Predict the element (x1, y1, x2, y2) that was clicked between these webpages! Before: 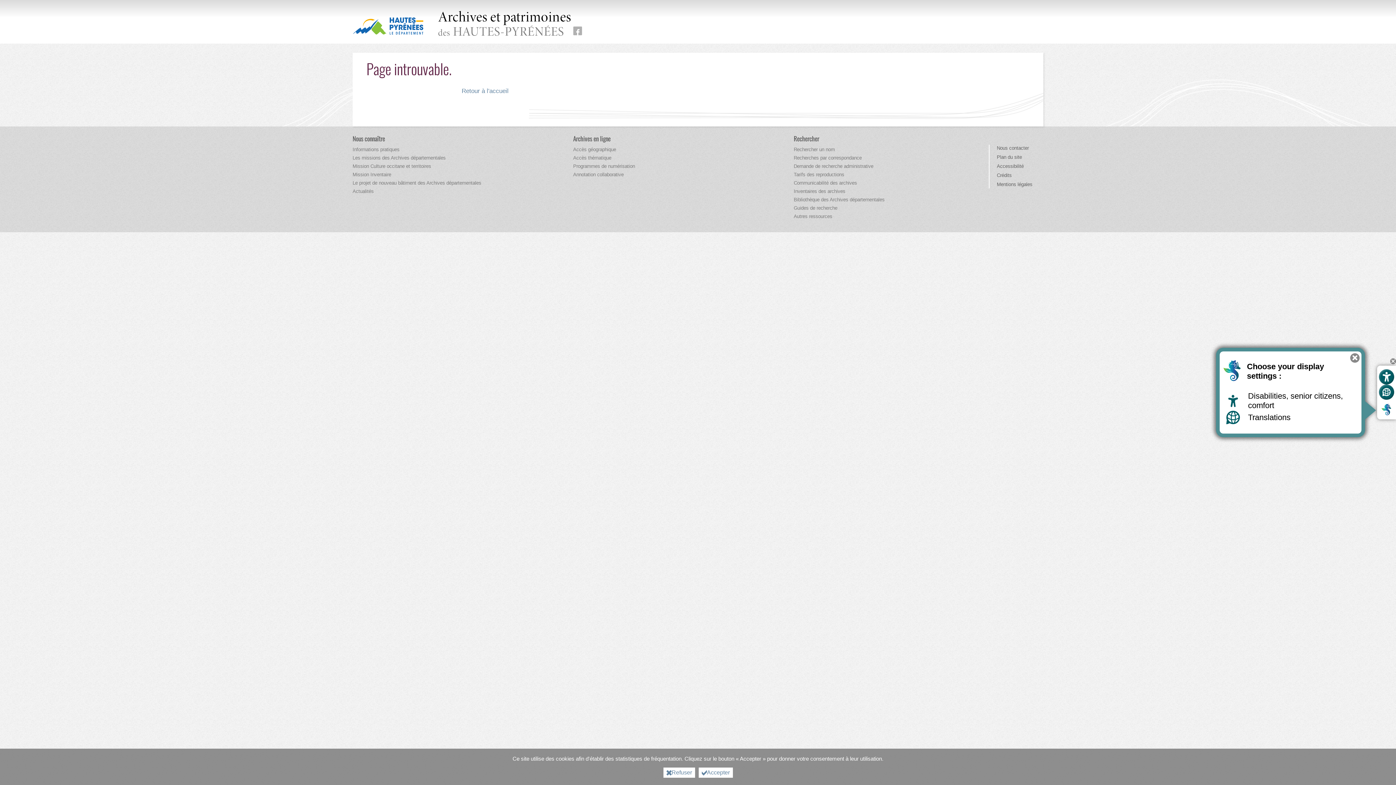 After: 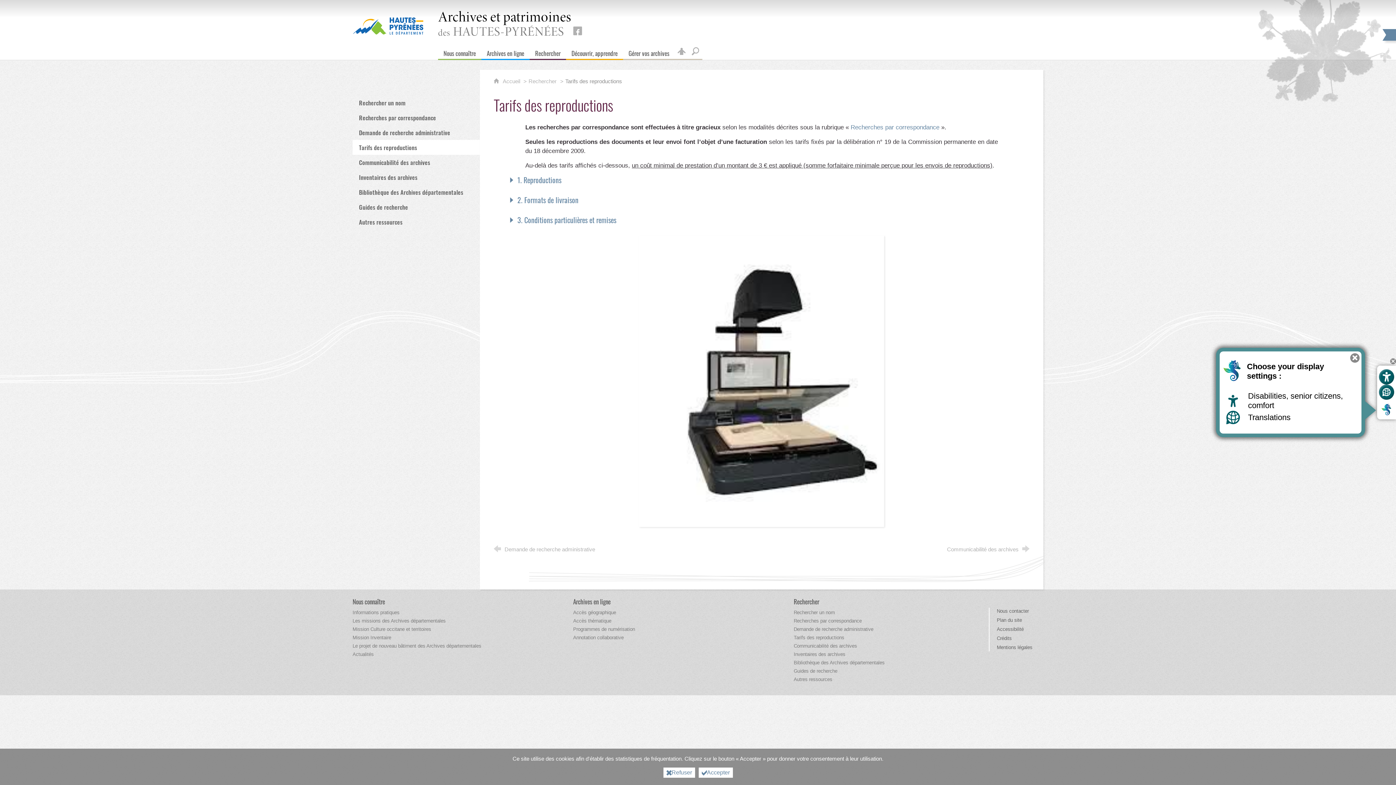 Action: bbox: (793, 172, 844, 177) label: Tarifs des reproductions